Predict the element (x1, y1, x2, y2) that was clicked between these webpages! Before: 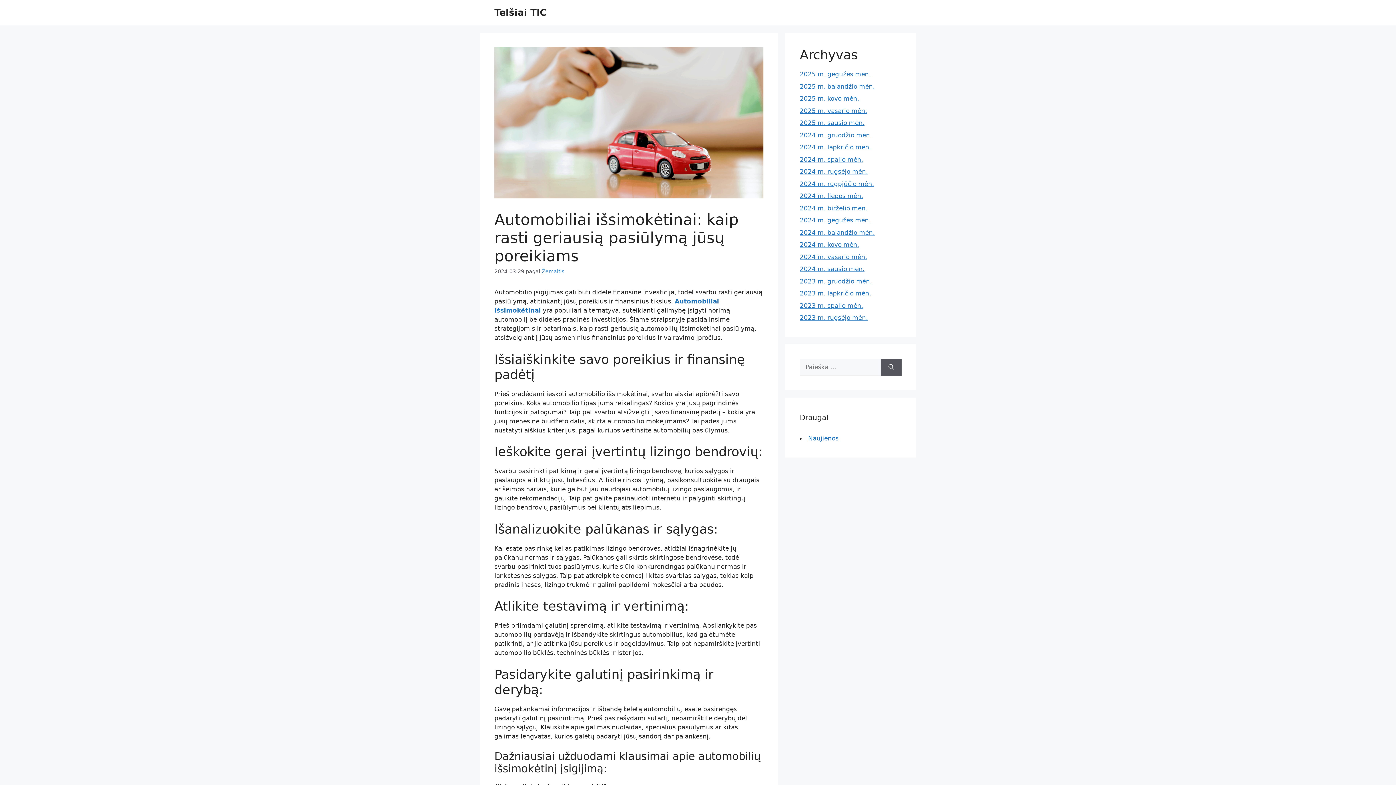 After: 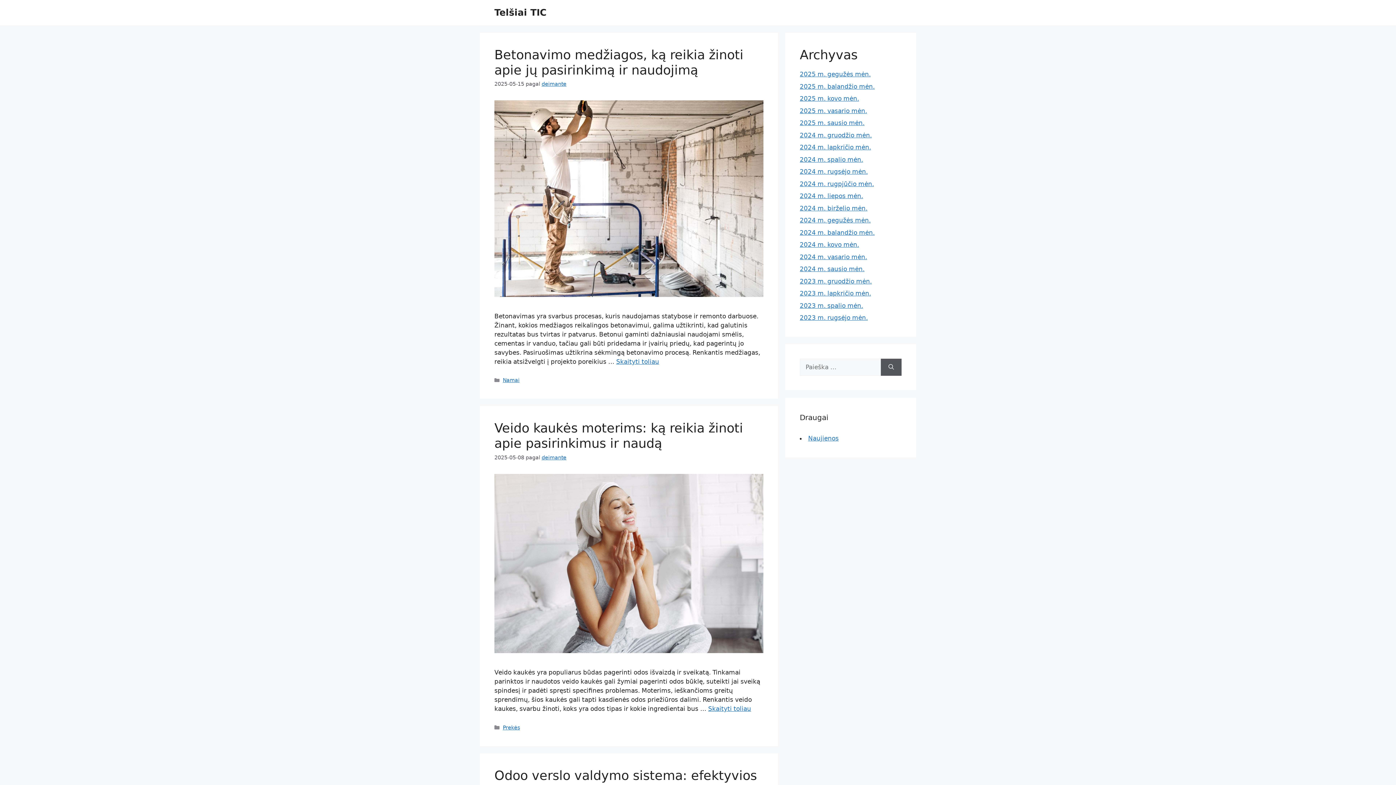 Action: label: Telšiai TIC bbox: (494, 7, 546, 17)